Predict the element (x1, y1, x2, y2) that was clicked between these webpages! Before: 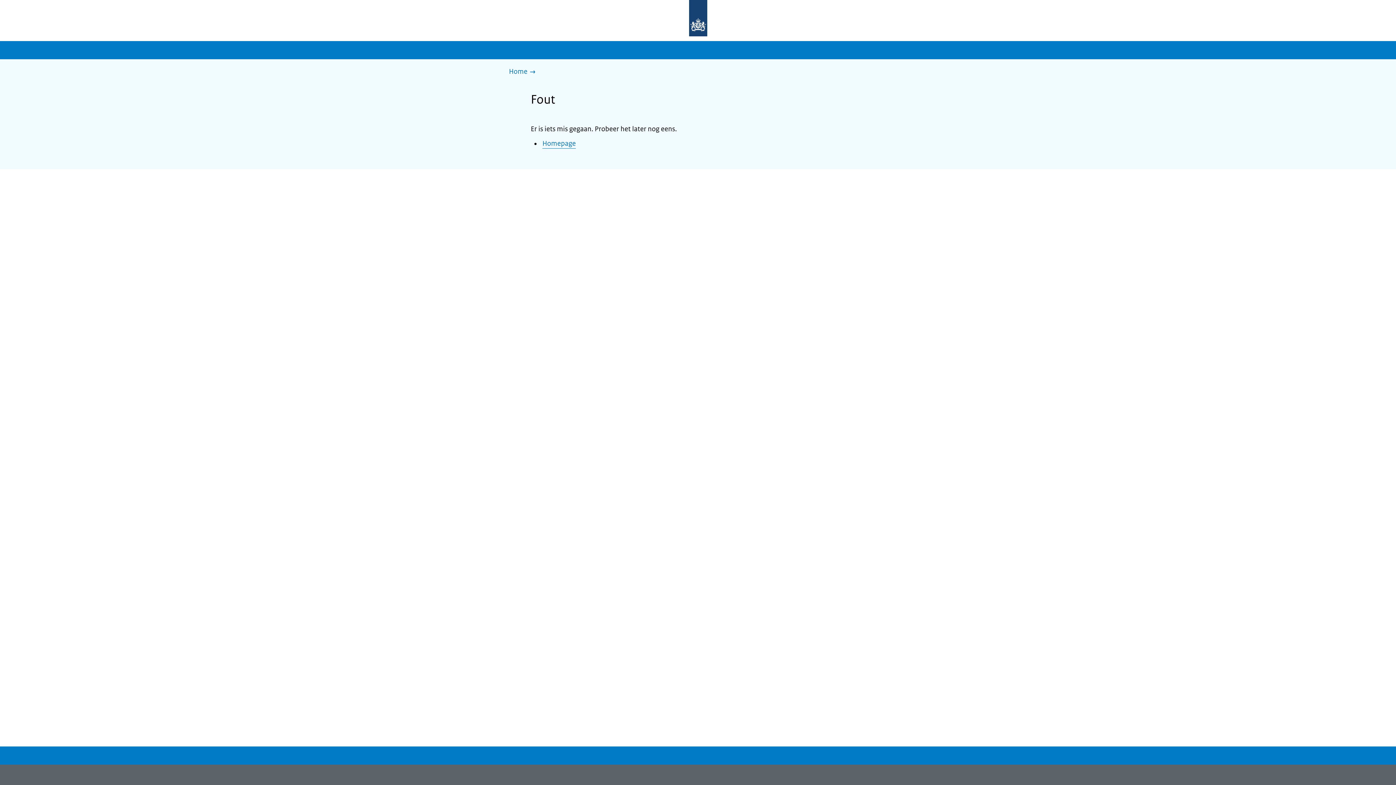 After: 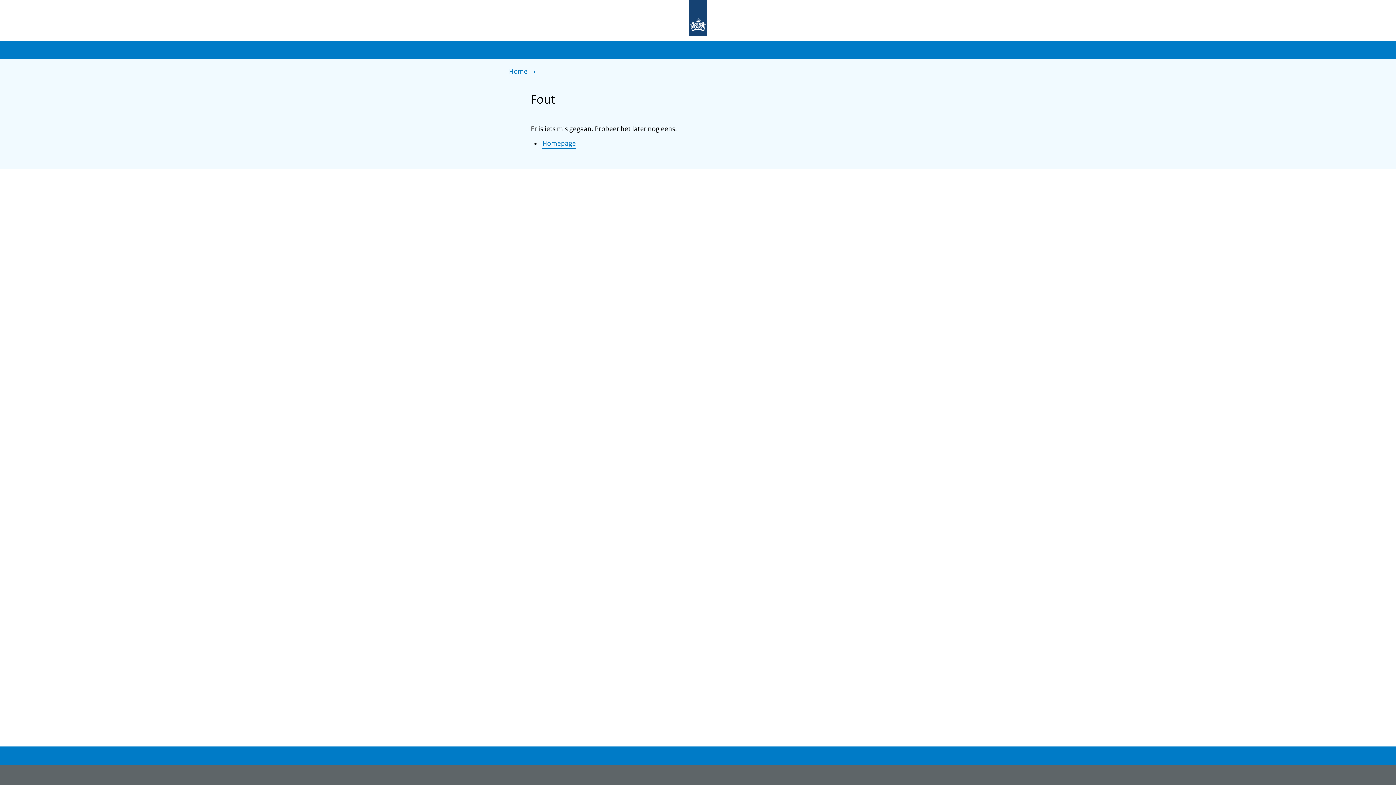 Action: label: Home bbox: (509, 66, 539, 77)